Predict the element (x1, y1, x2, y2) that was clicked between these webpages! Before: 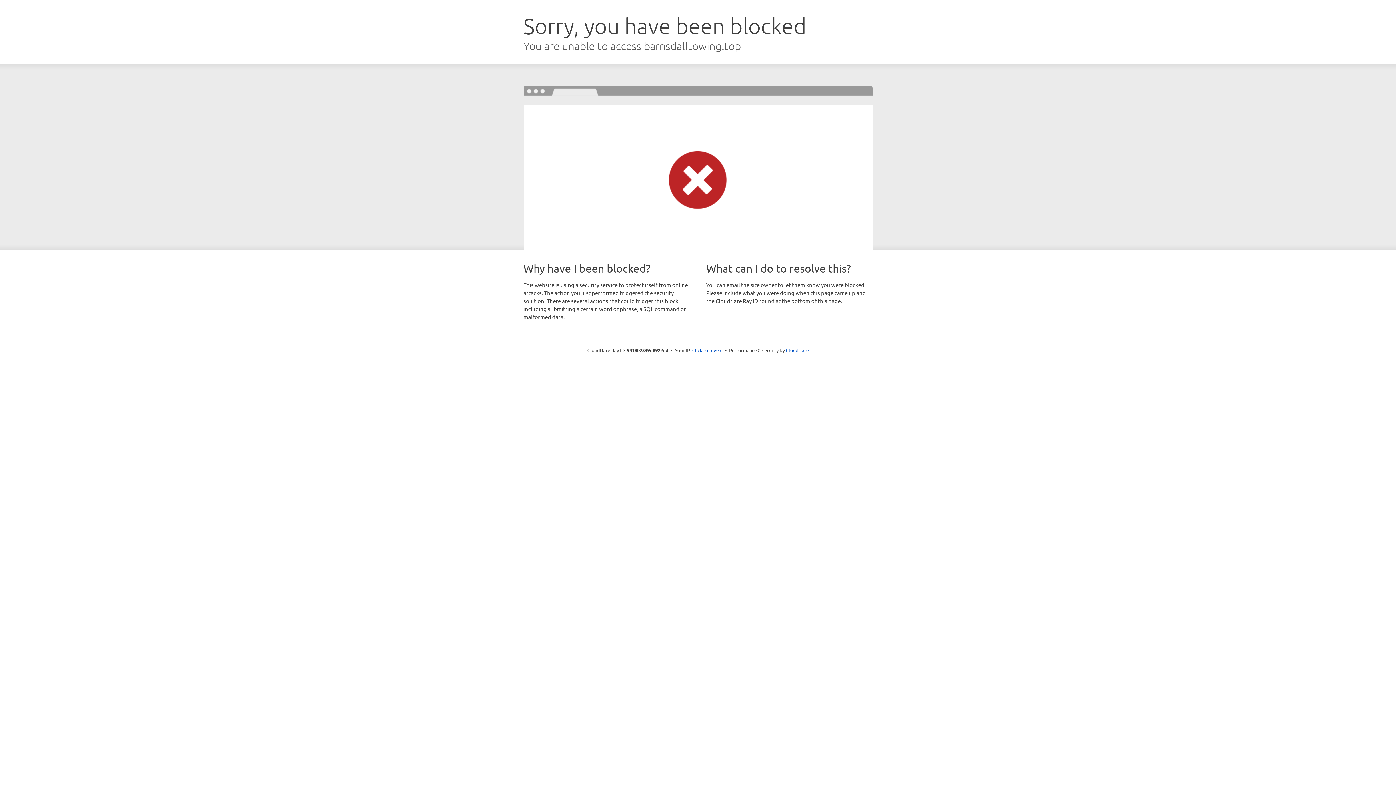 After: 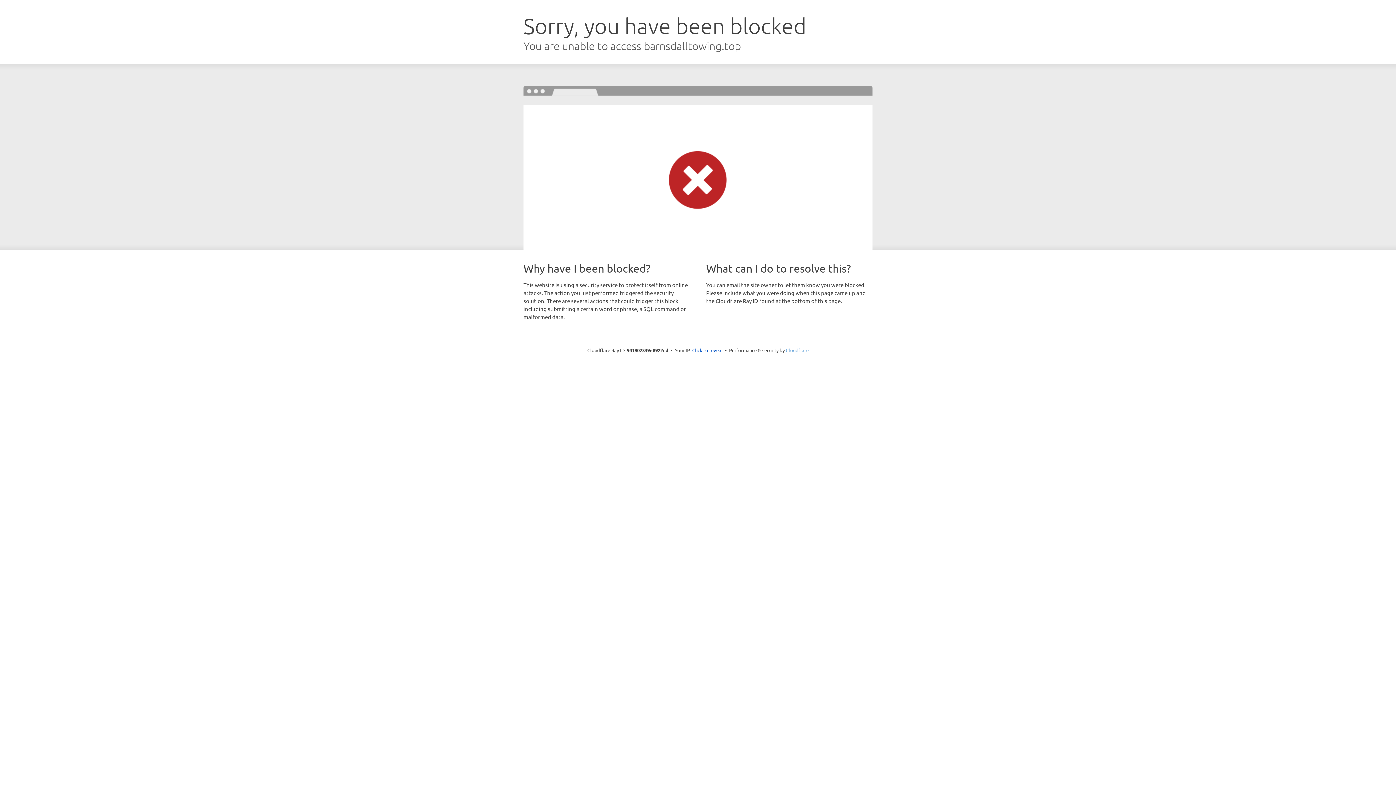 Action: bbox: (786, 347, 808, 353) label: Cloudflare